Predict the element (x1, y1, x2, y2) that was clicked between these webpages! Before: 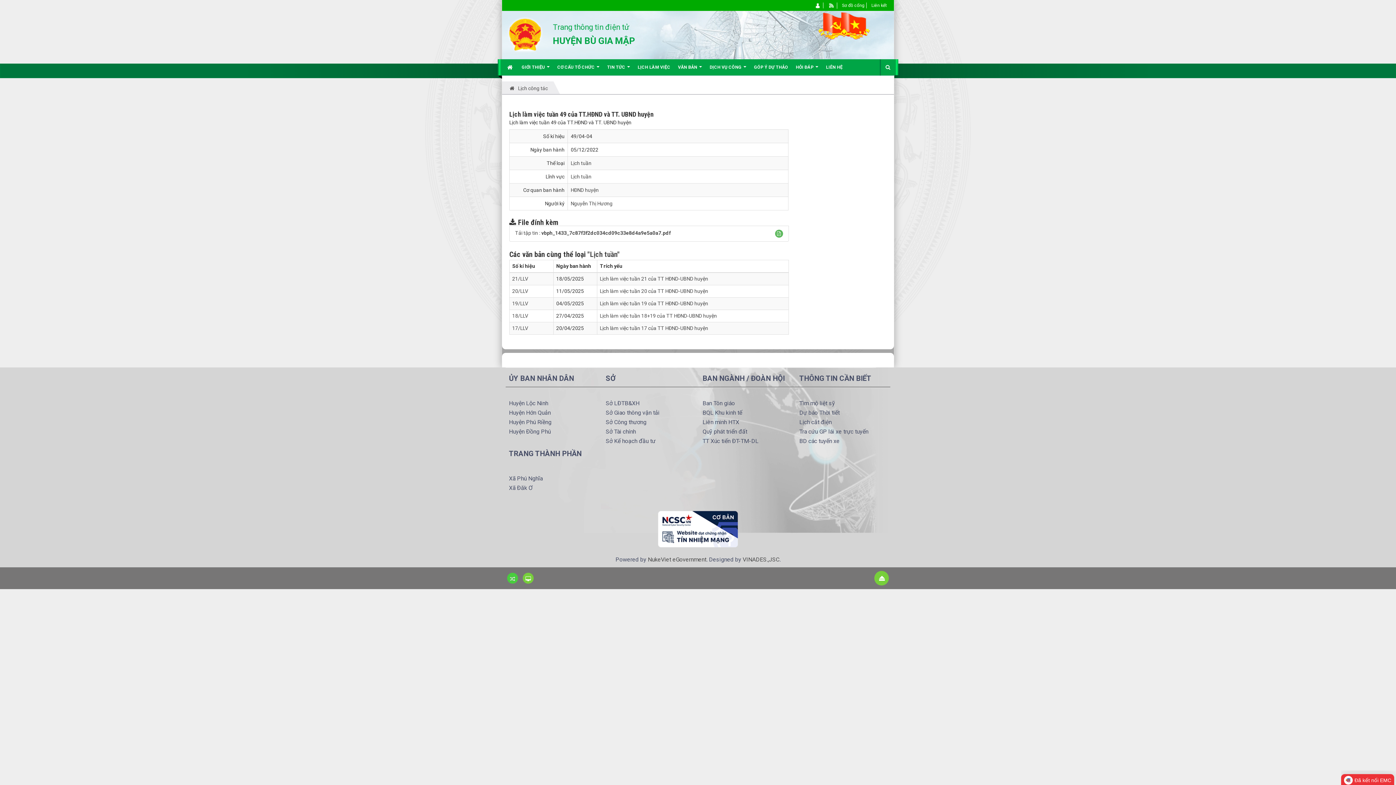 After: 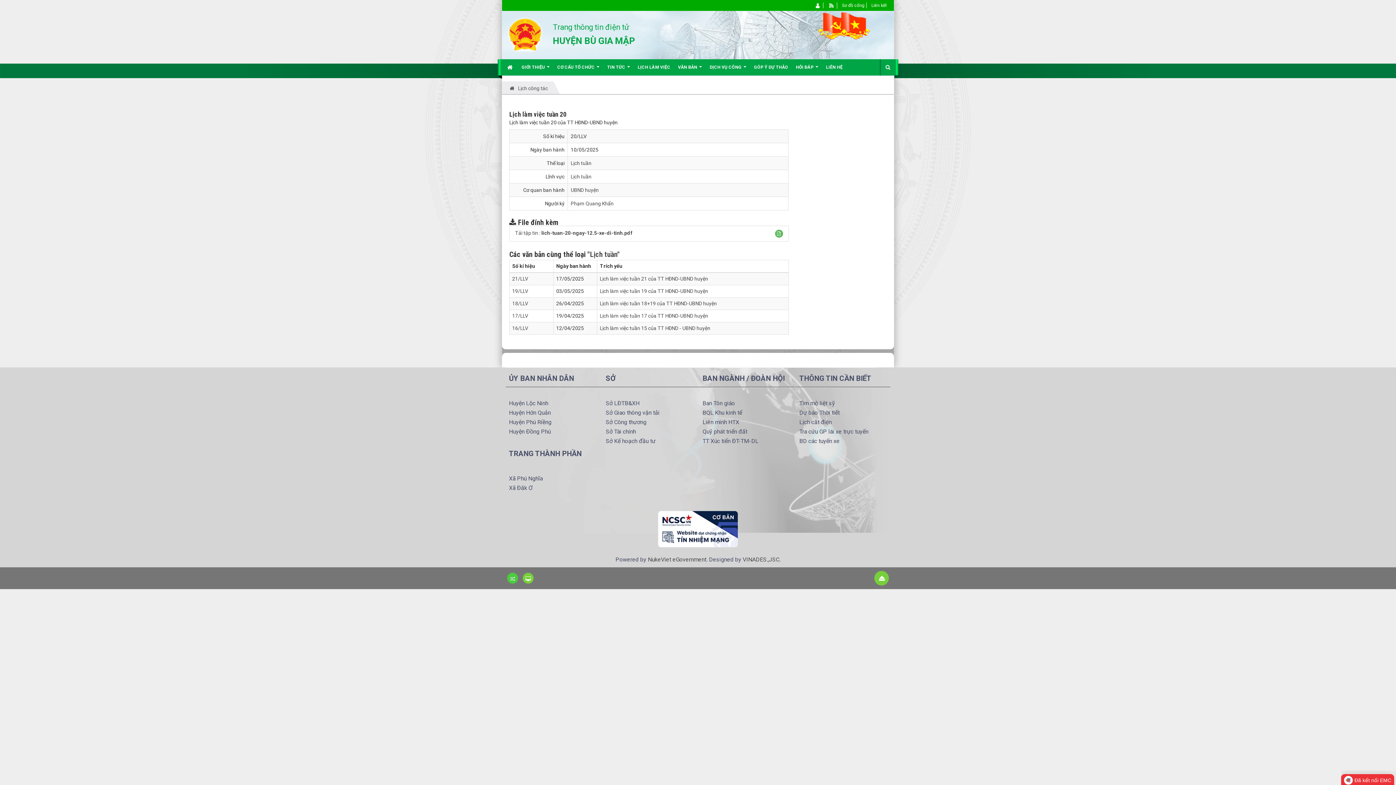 Action: label: Lịch làm việc tuần 20 của TT HĐND-UBND huyện bbox: (600, 288, 708, 294)